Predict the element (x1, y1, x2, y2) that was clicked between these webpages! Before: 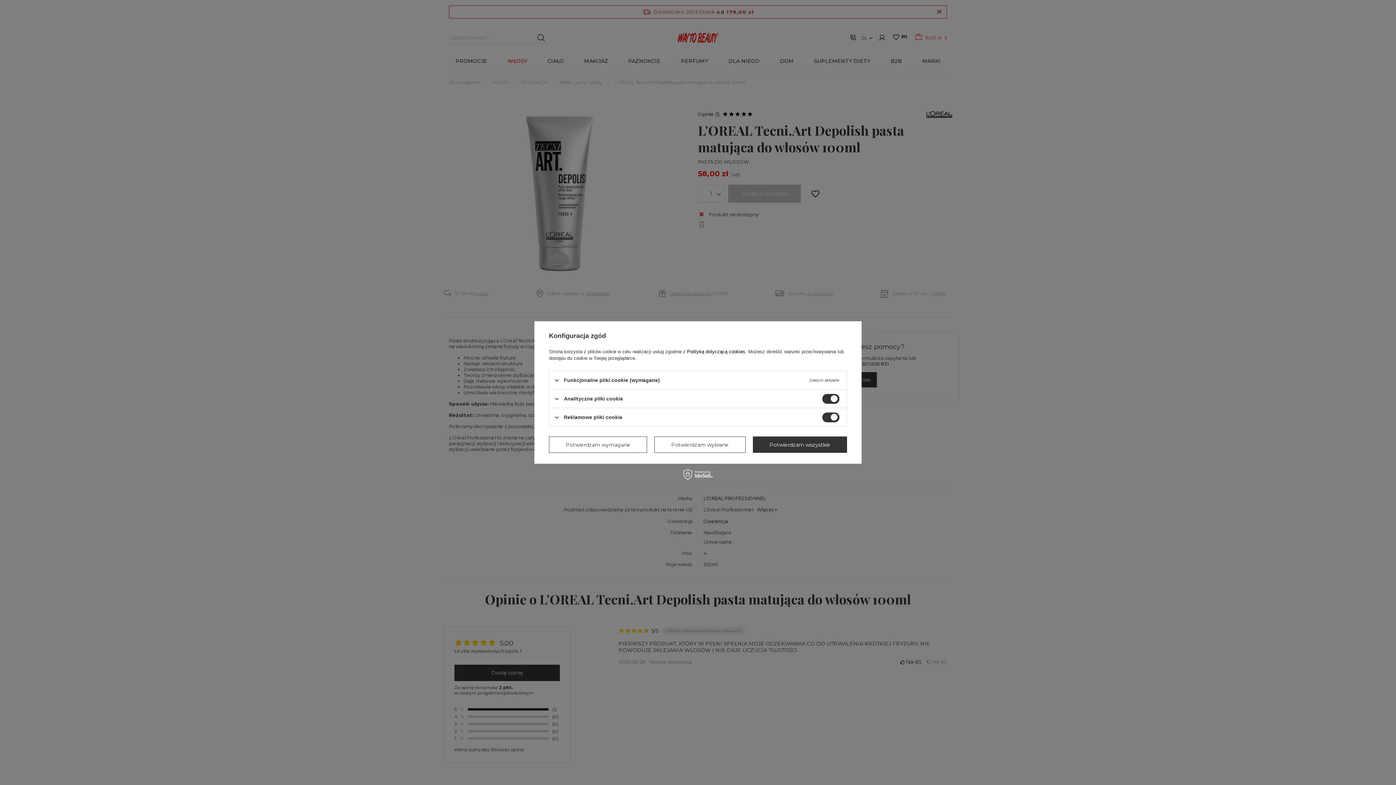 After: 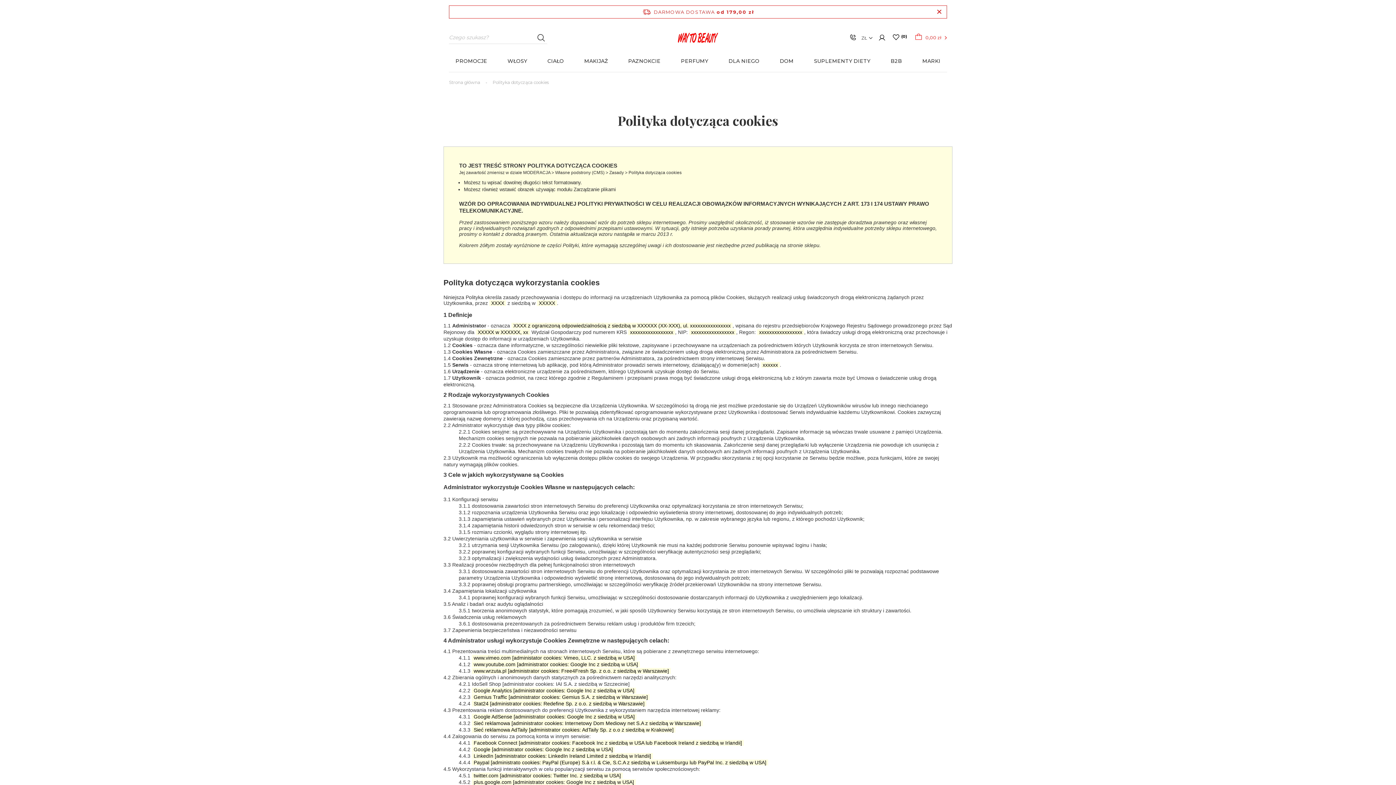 Action: bbox: (687, 349, 745, 354) label: Polityką dotyczącą cookies